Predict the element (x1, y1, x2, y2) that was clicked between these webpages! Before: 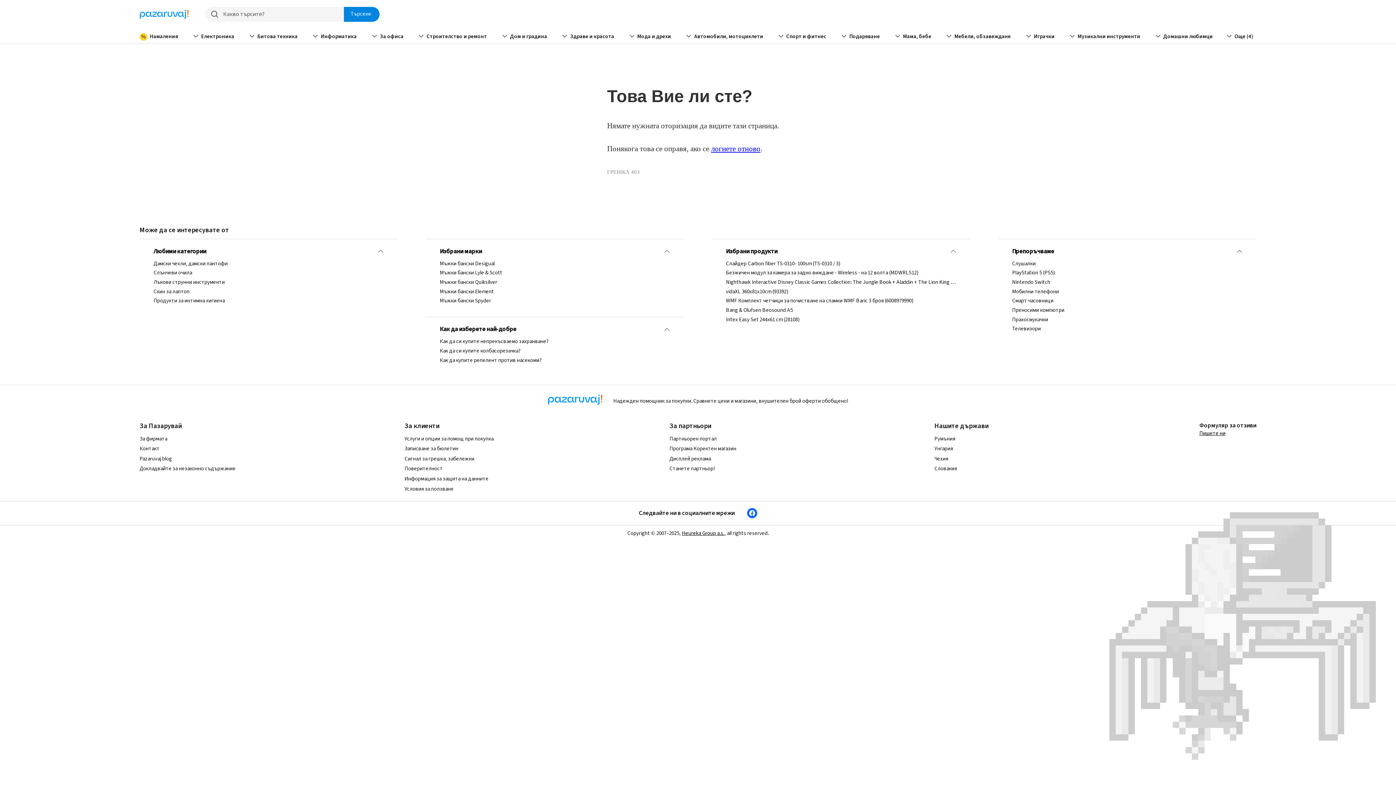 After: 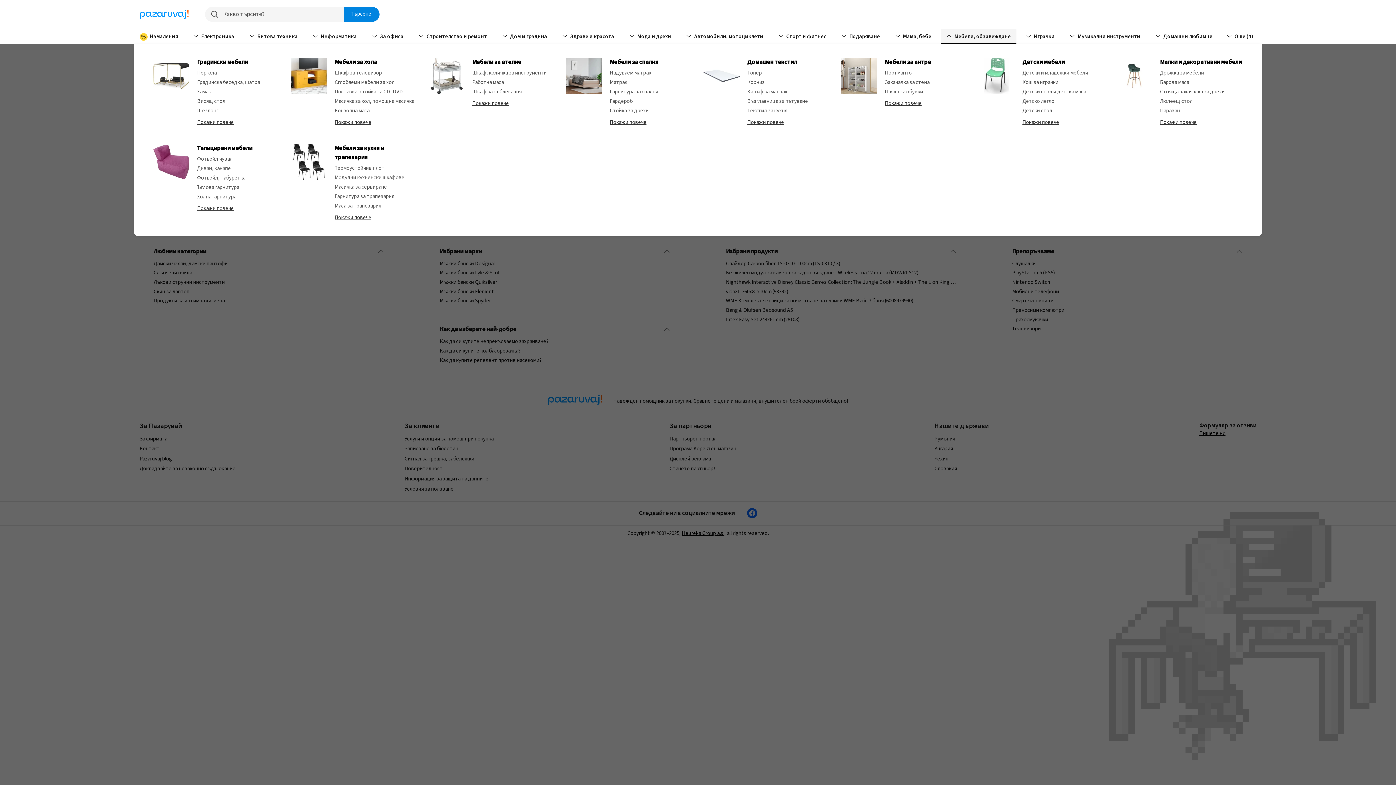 Action: label: Мебели, обзавеждане bbox: (941, 28, 1016, 43)